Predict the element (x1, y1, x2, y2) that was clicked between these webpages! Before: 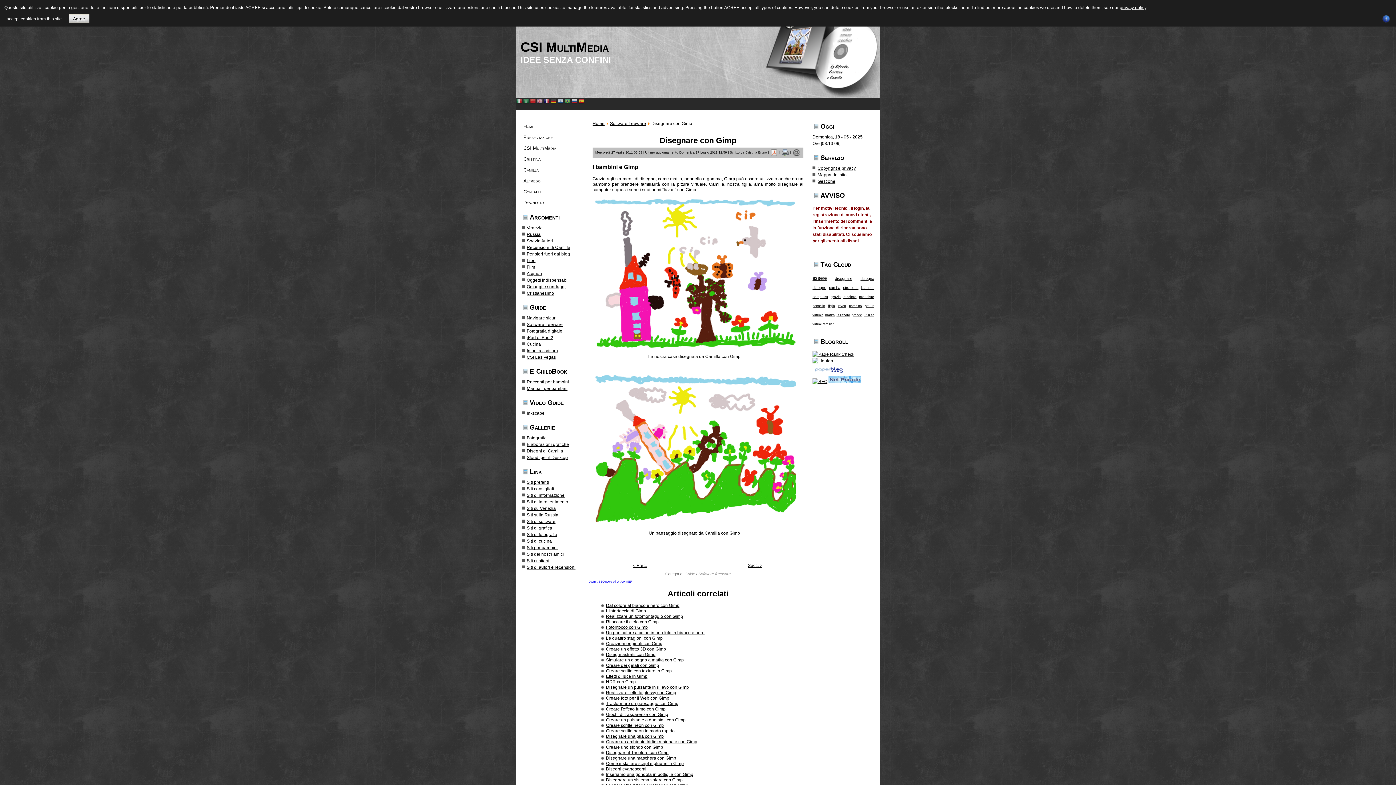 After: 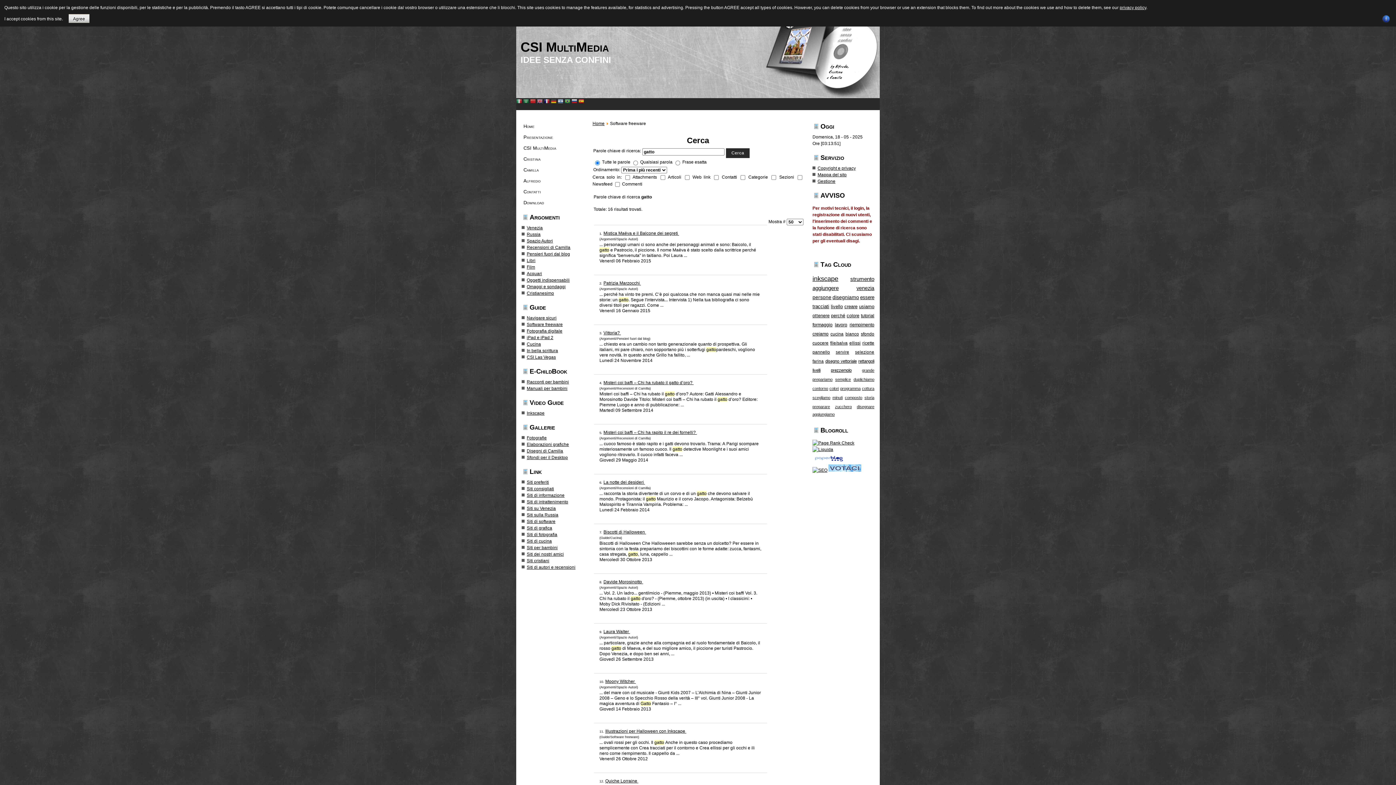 Action: label: grazie bbox: (830, 294, 841, 298)